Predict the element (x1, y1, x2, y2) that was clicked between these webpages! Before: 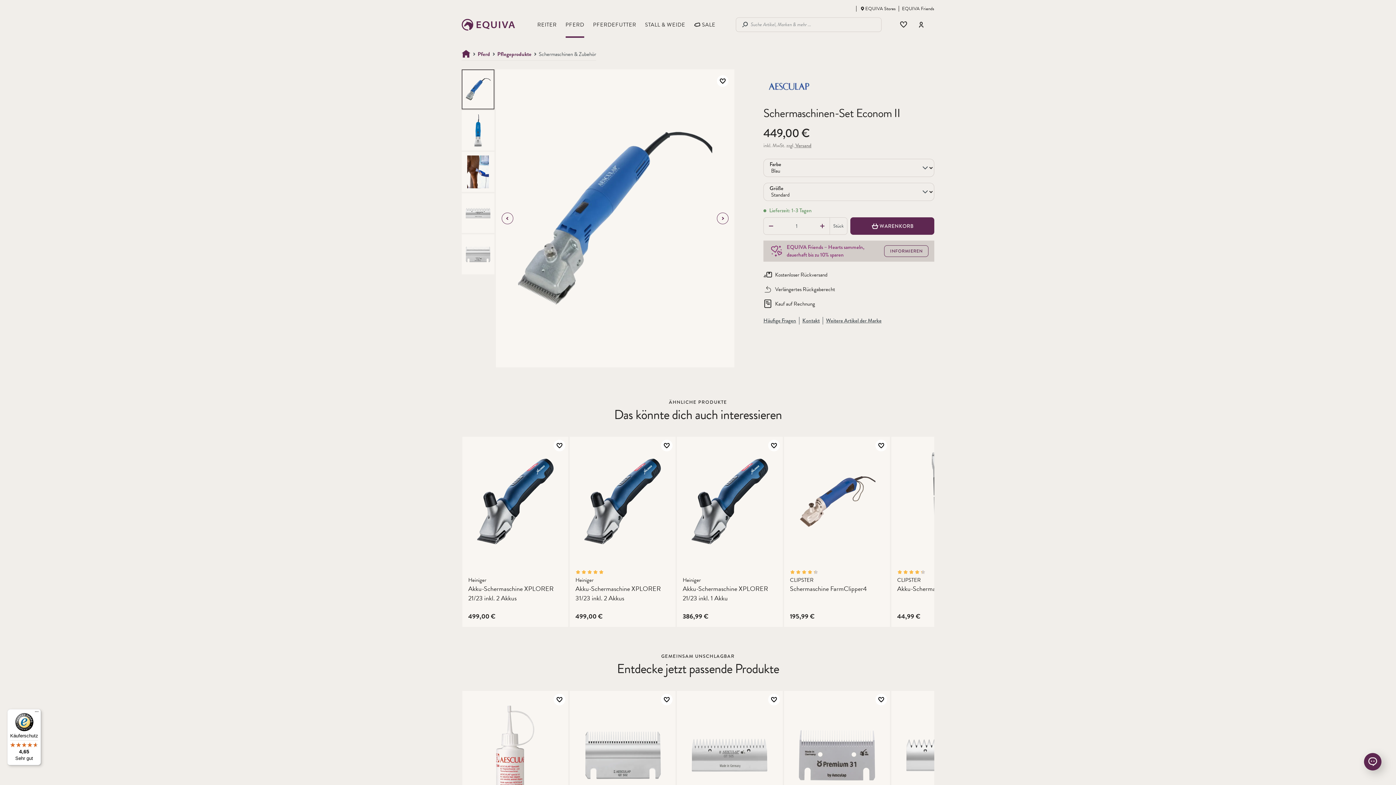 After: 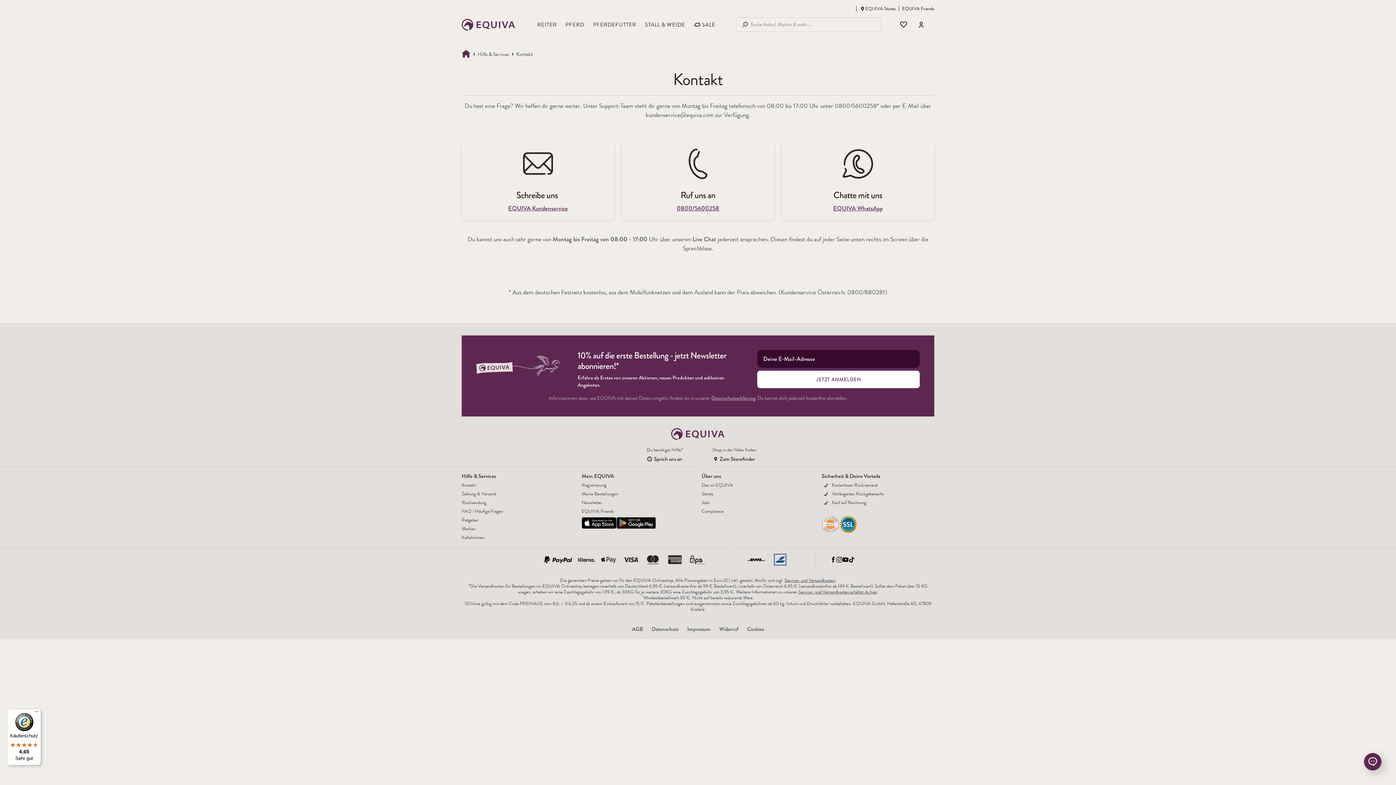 Action: label: Kontakt bbox: (802, 316, 820, 324)